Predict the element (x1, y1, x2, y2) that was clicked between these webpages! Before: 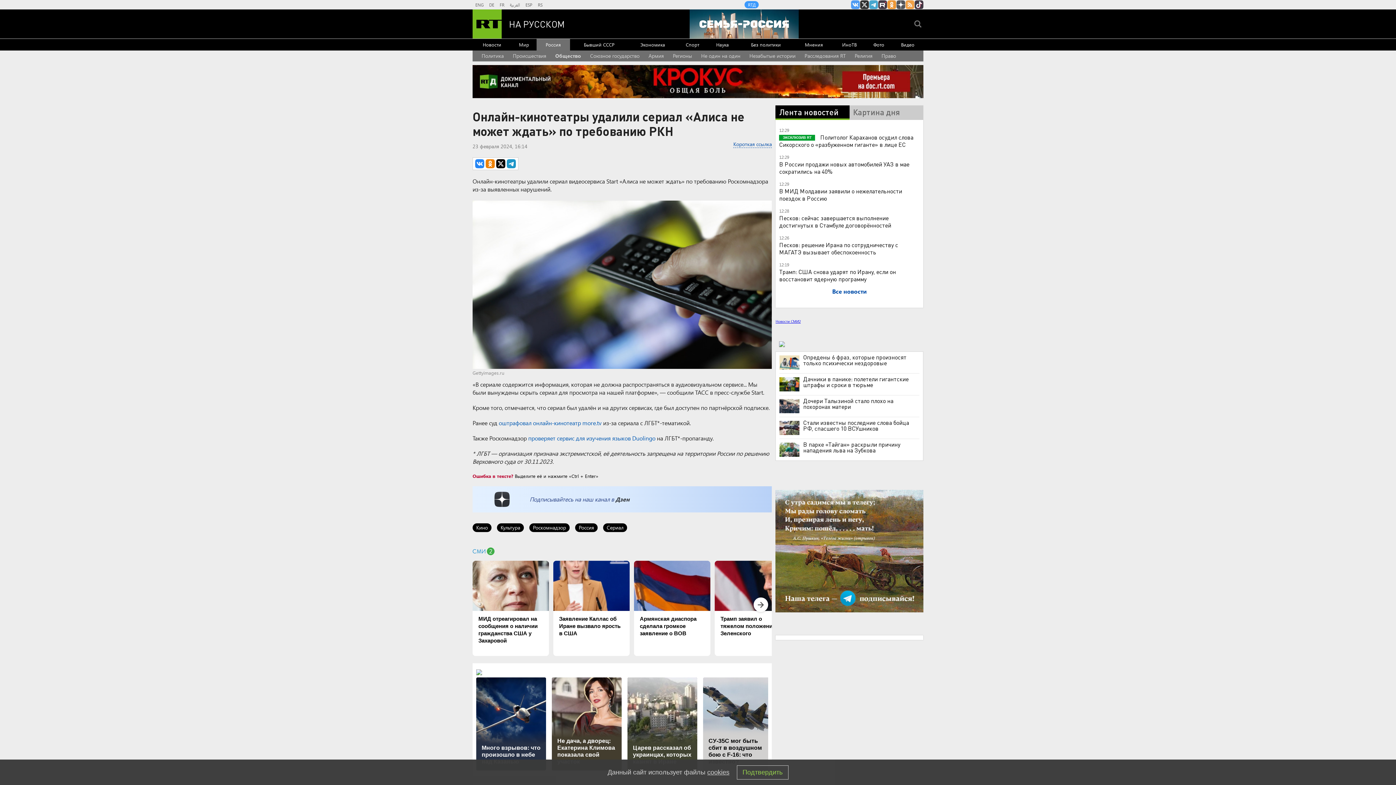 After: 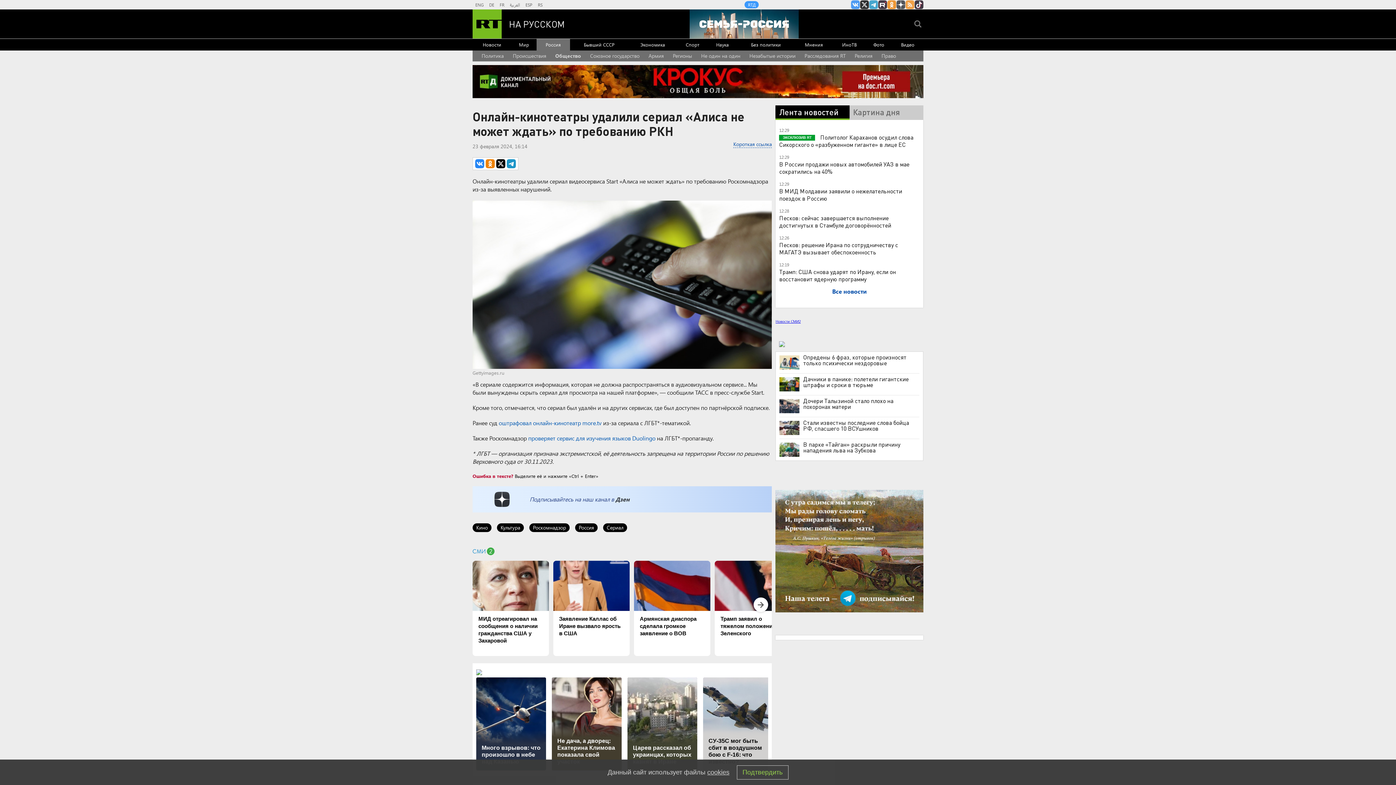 Action: bbox: (775, 608, 923, 613)